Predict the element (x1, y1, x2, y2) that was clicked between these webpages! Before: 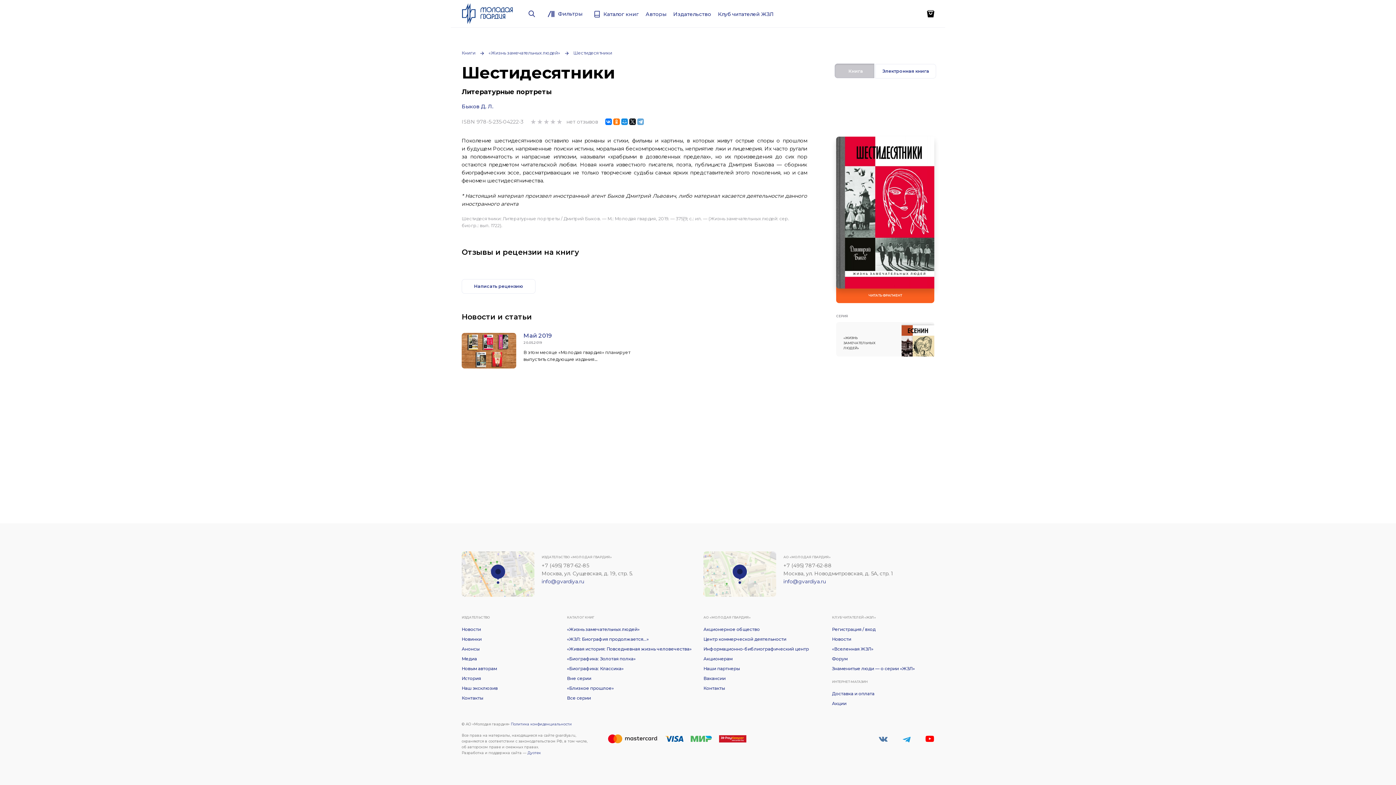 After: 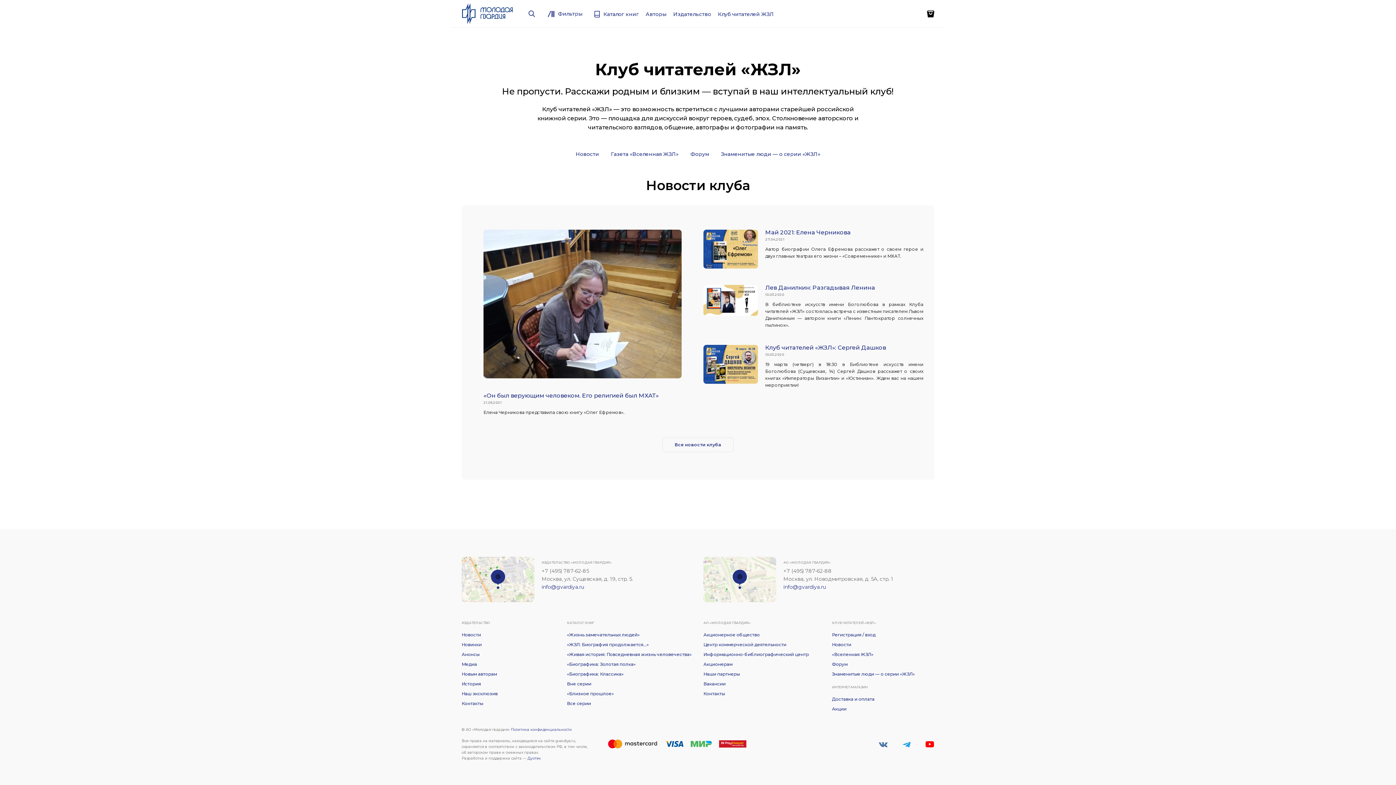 Action: bbox: (718, 9, 774, 17) label: Клуб читателей ЖЗЛ